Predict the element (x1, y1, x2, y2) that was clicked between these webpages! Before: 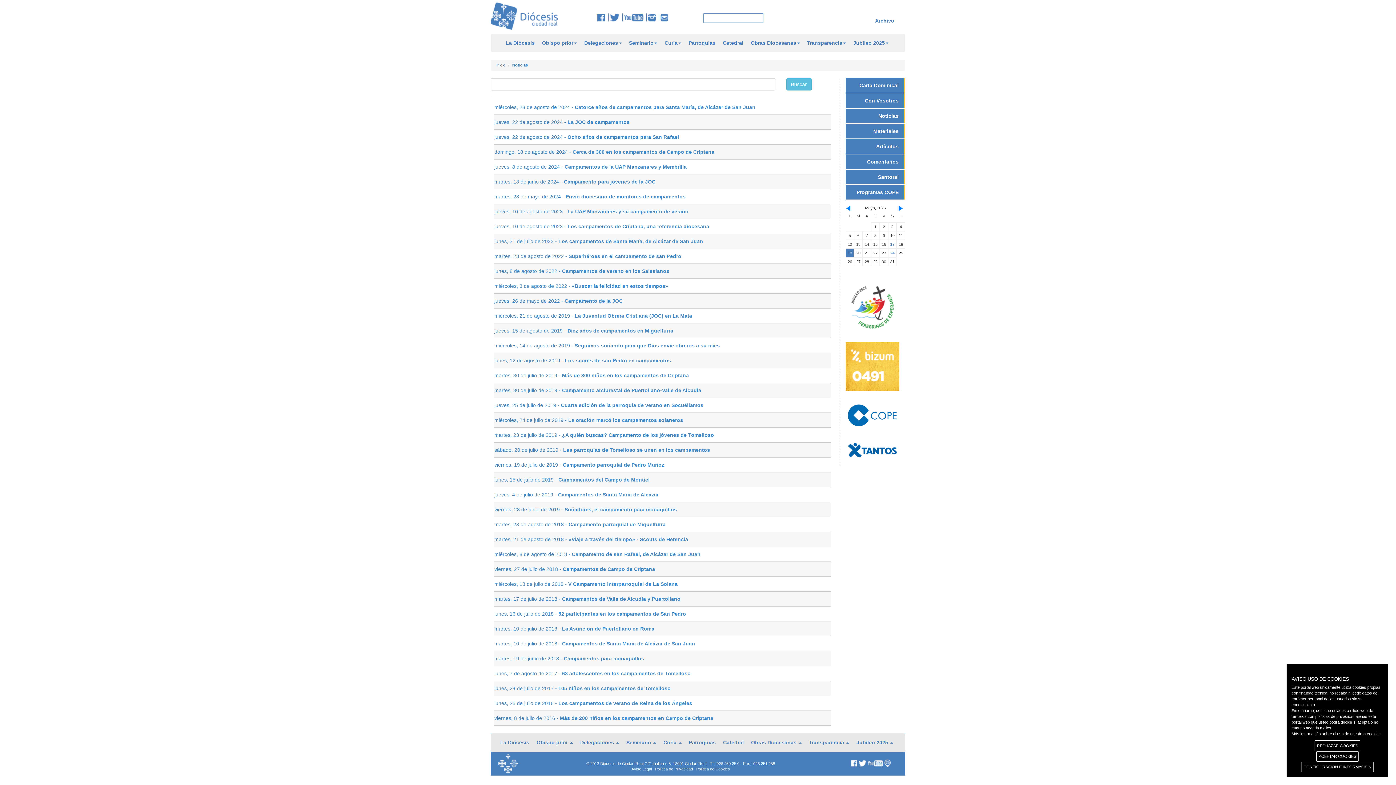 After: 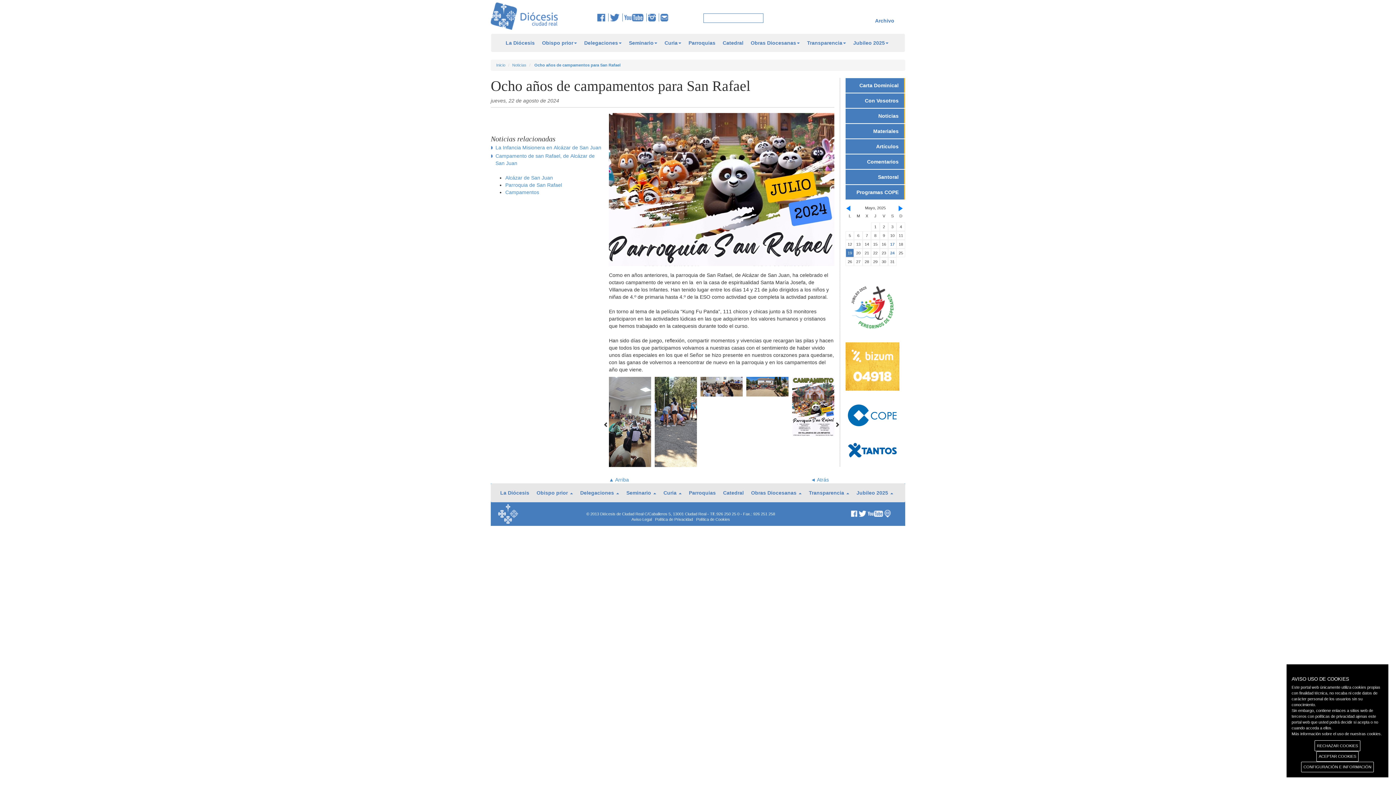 Action: bbox: (494, 134, 679, 140) label: jueves, 22 de agosto de 2024 - Ocho años de campamentos para San Rafael